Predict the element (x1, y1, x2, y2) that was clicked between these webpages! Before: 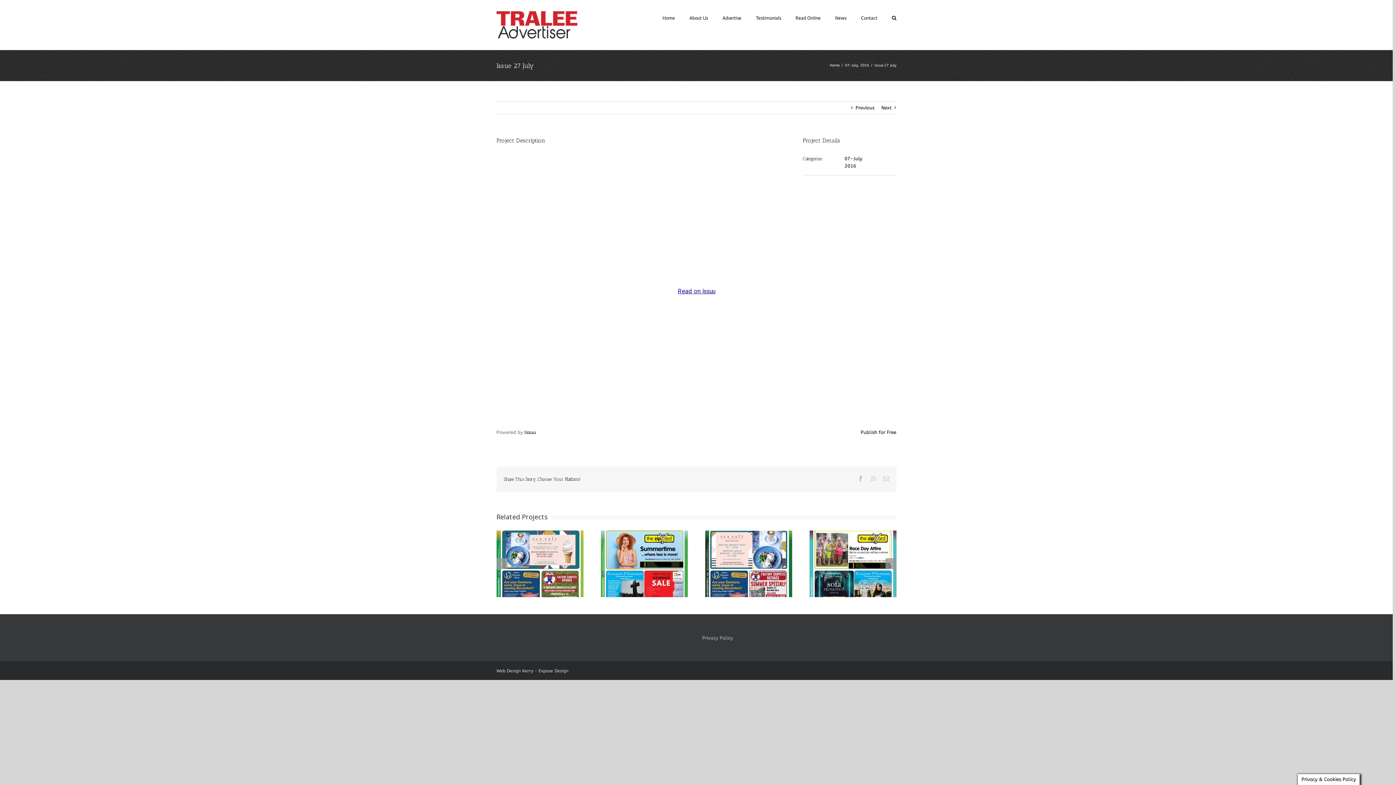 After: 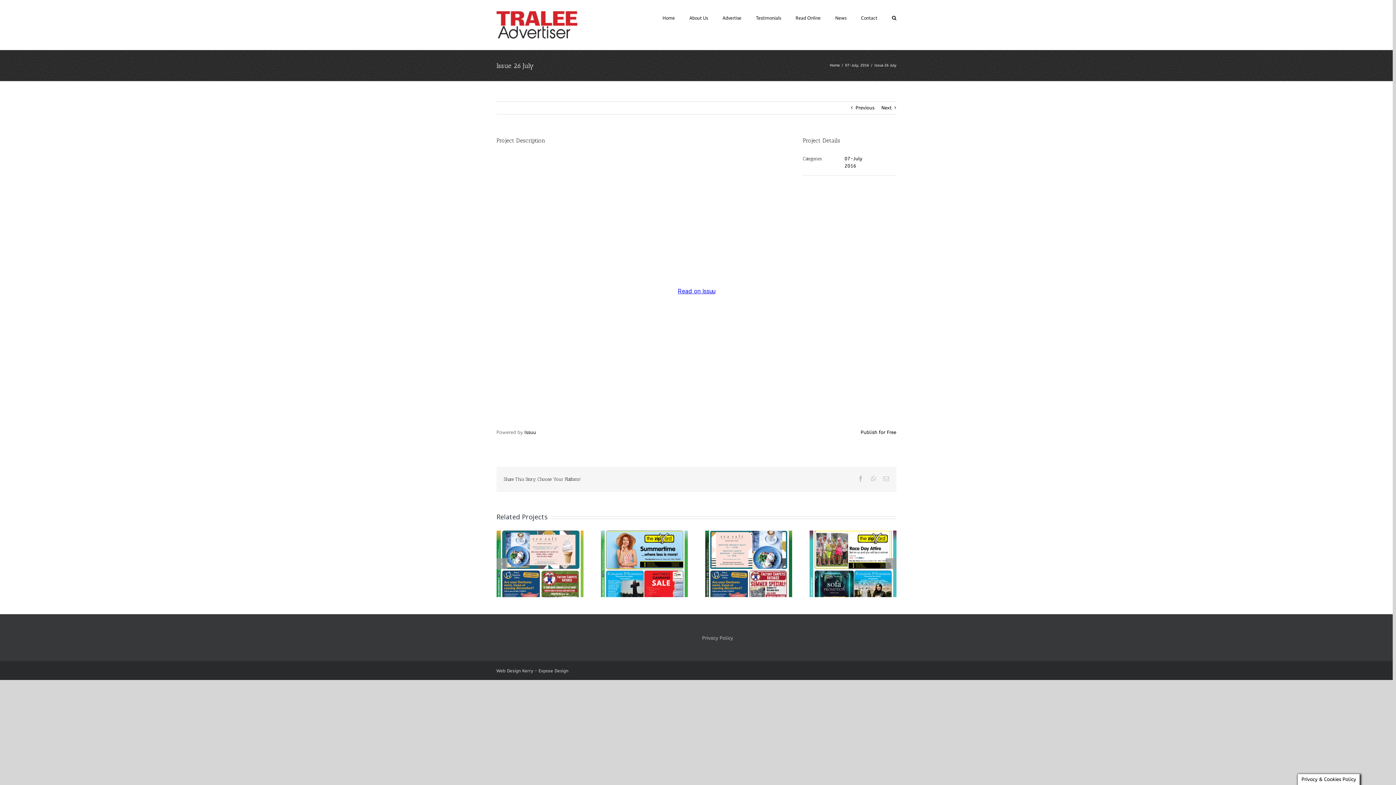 Action: label: Previous bbox: (855, 101, 874, 114)